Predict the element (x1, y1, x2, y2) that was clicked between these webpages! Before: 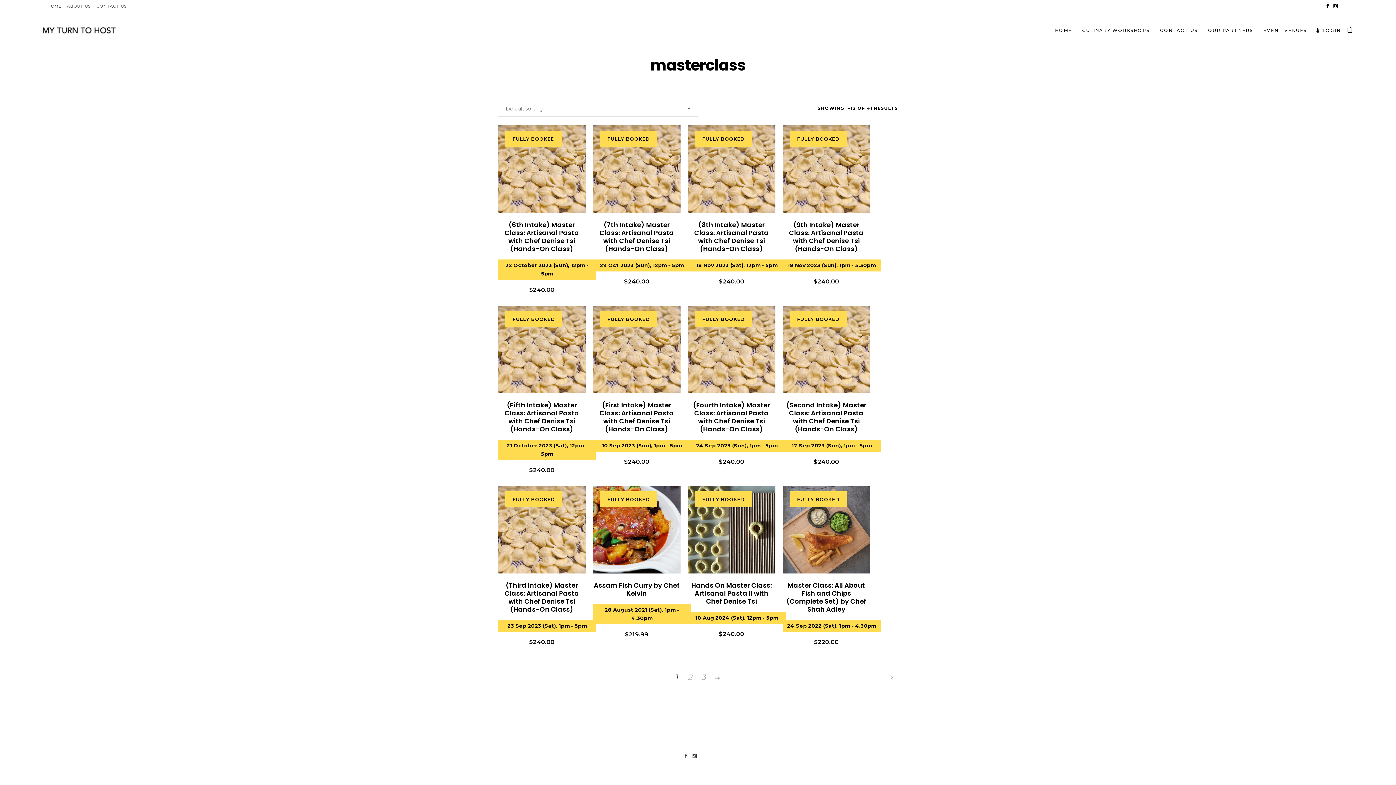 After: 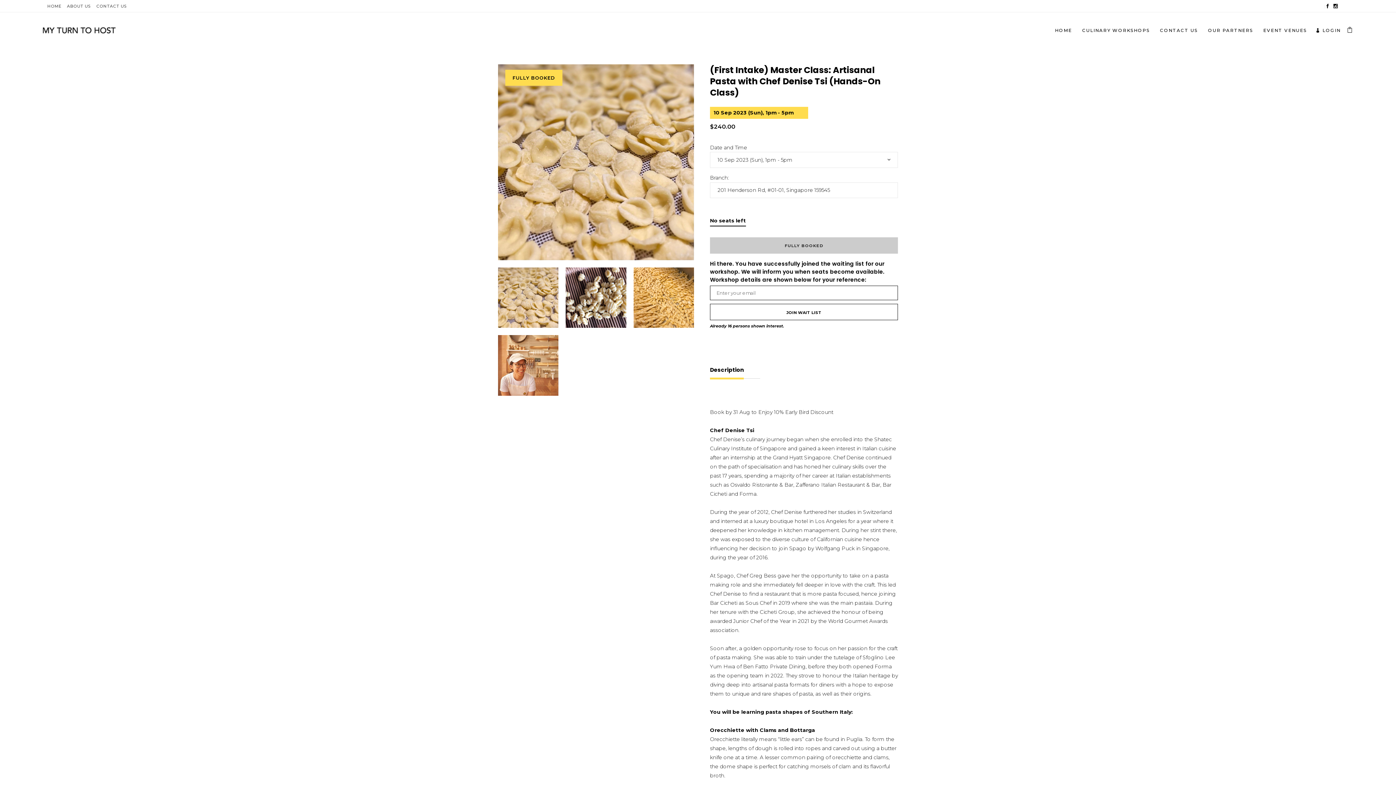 Action: bbox: (593, 305, 680, 393) label: FULLY BOOKED